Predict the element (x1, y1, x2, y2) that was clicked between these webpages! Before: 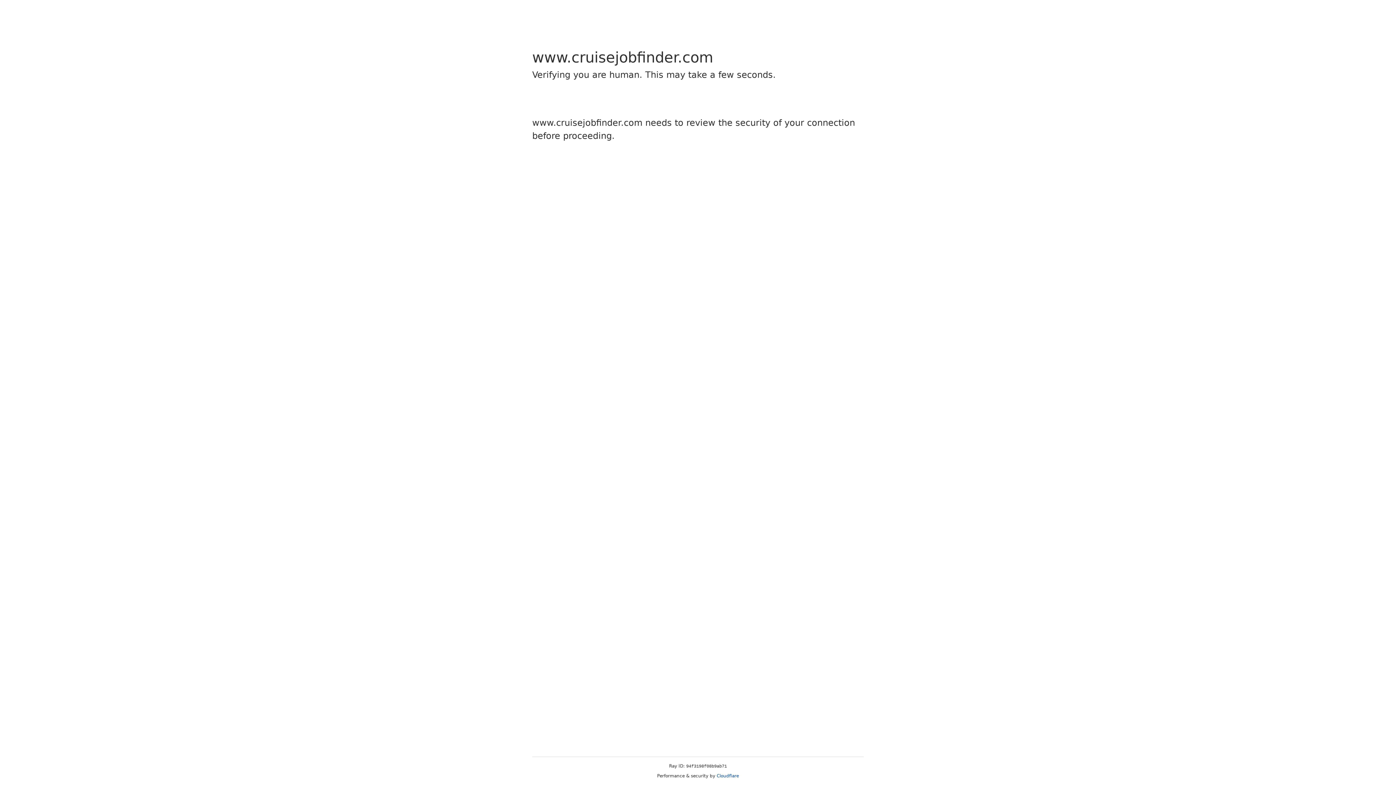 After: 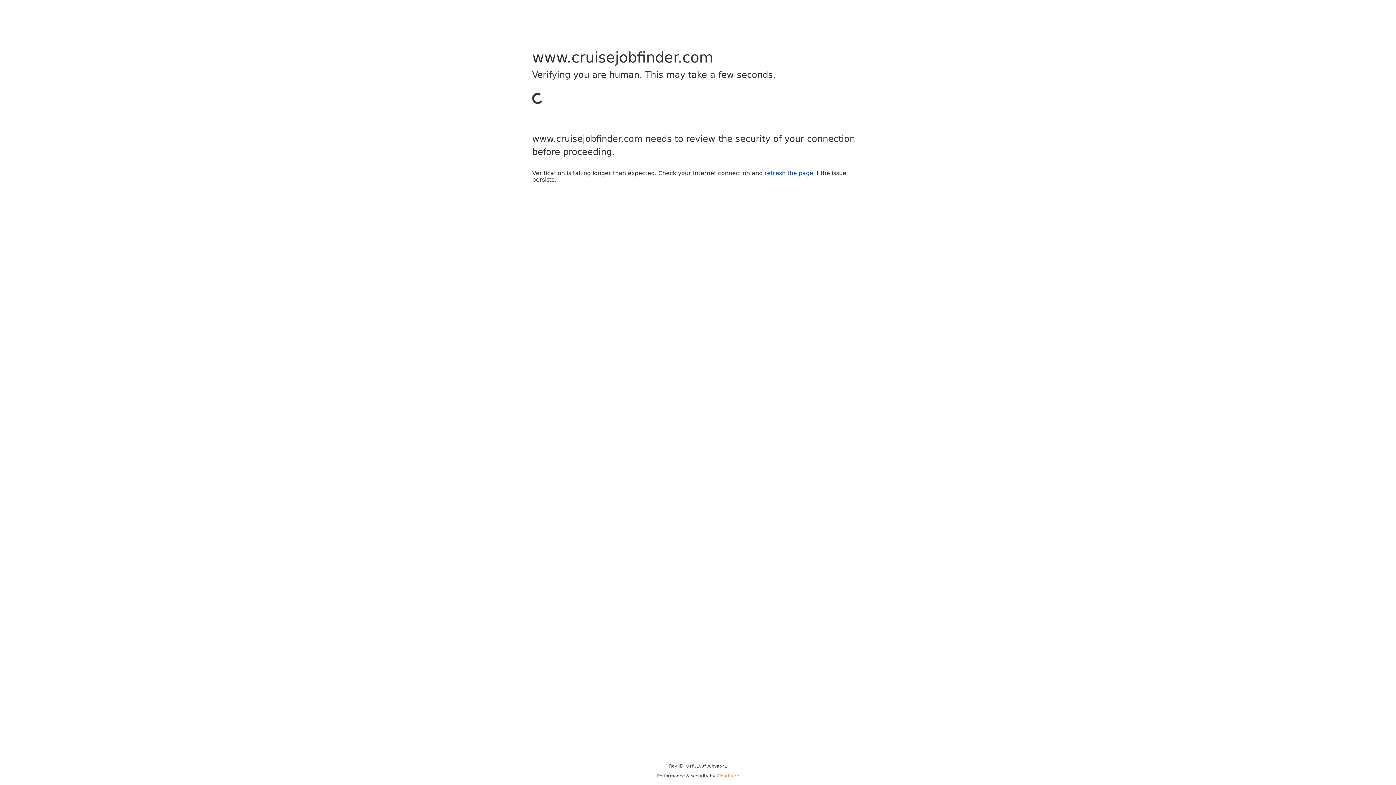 Action: label: Cloudflare bbox: (716, 773, 739, 778)